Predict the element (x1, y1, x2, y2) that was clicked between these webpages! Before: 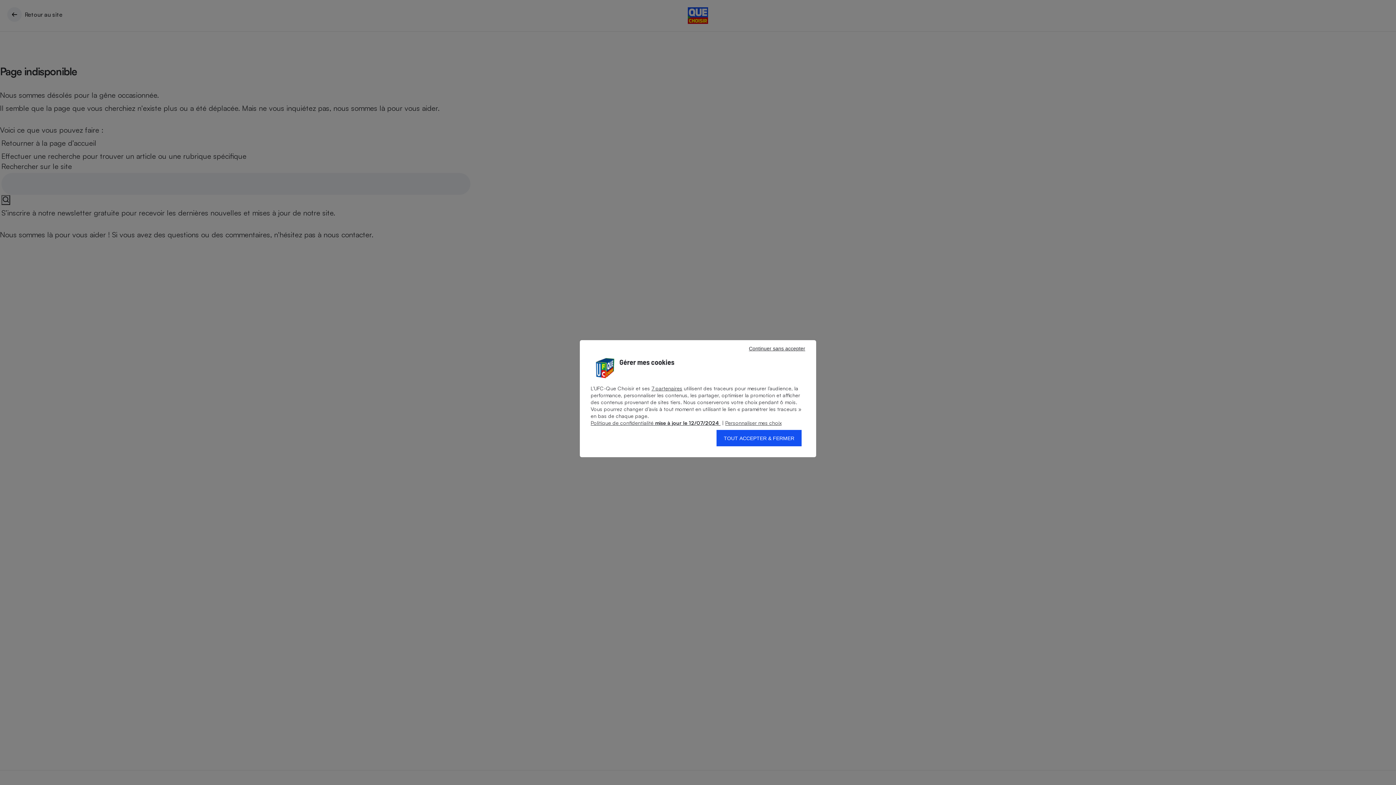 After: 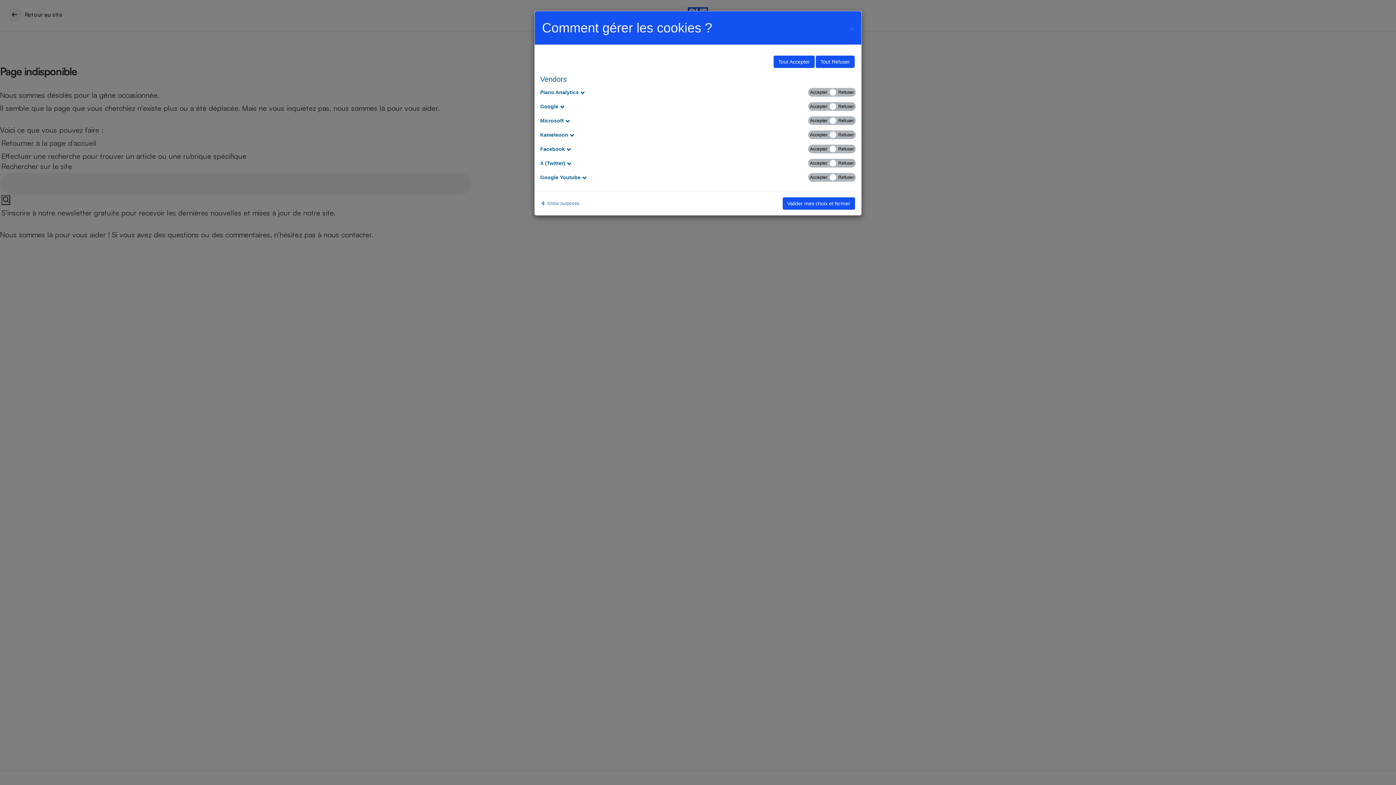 Action: bbox: (651, 385, 682, 391) label: Afficher les partenaires